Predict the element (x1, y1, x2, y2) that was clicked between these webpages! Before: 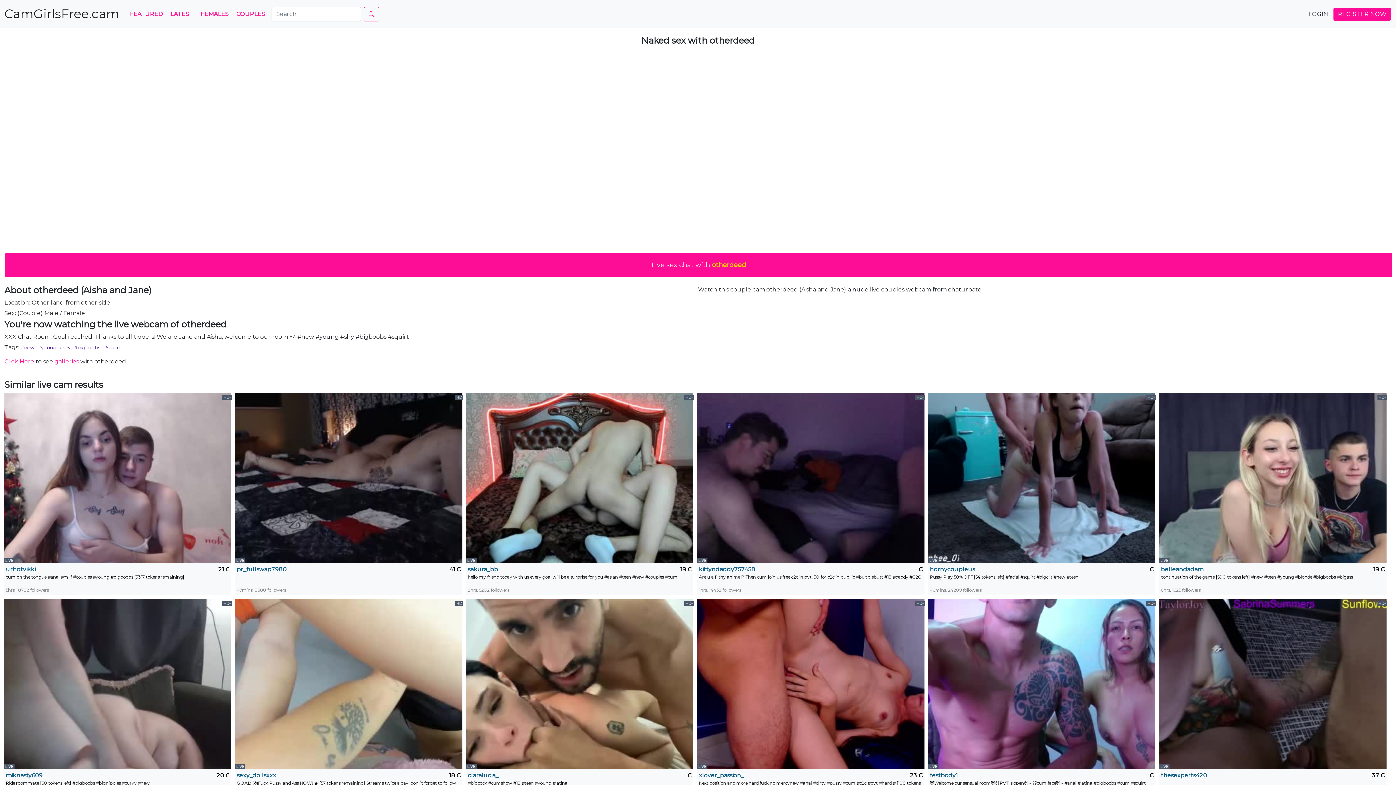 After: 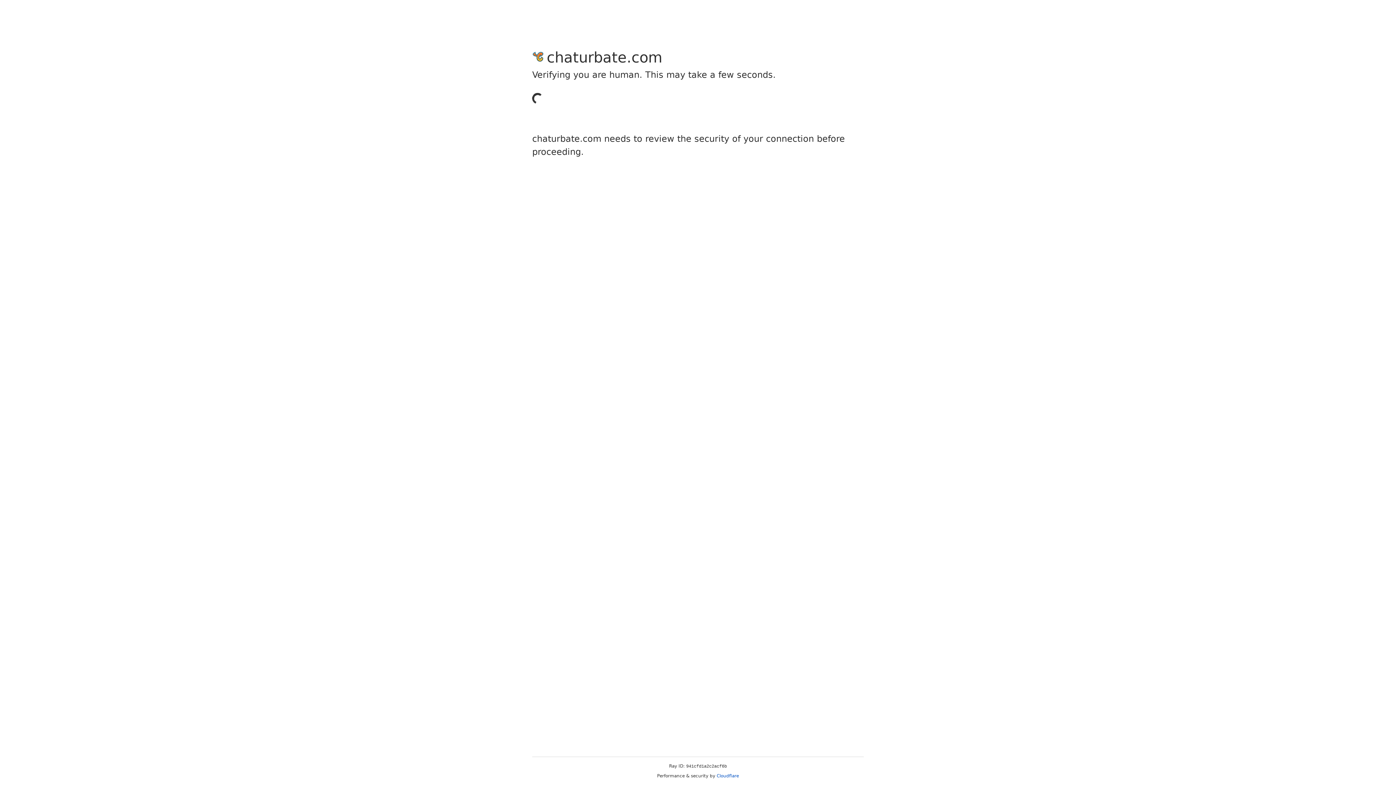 Action: bbox: (1333, 7, 1391, 20) label: REGISTER NOW